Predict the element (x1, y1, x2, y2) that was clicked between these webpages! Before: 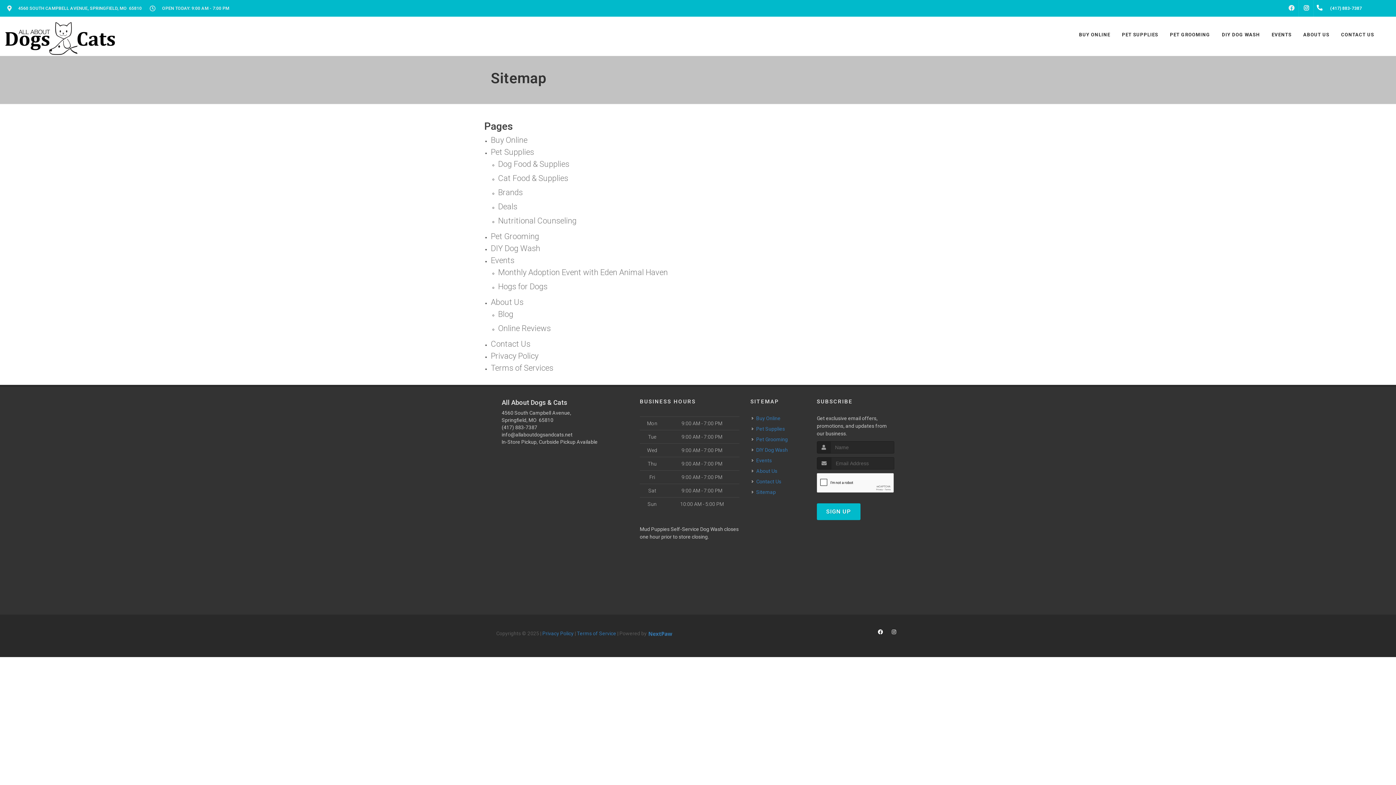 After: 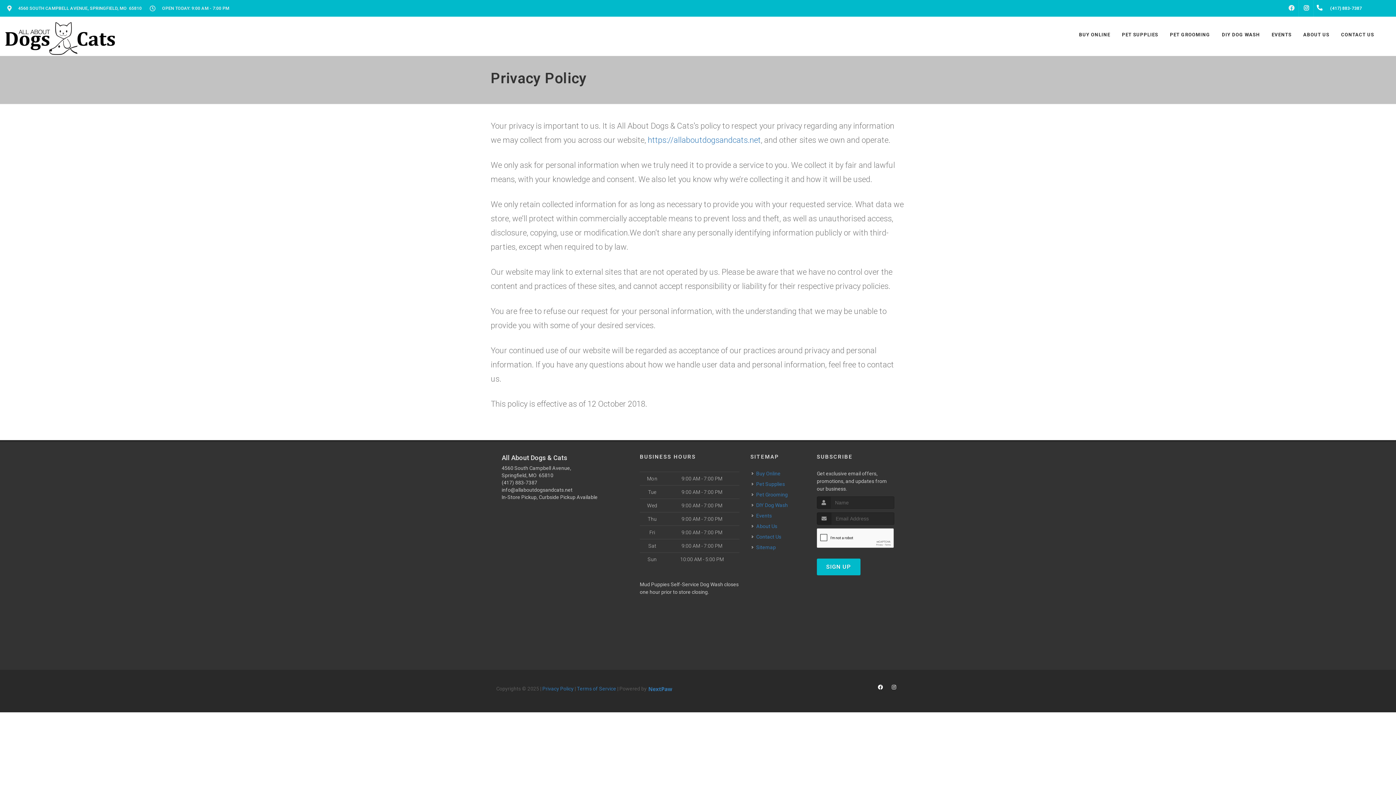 Action: bbox: (490, 352, 905, 360) label: Privacy Policy